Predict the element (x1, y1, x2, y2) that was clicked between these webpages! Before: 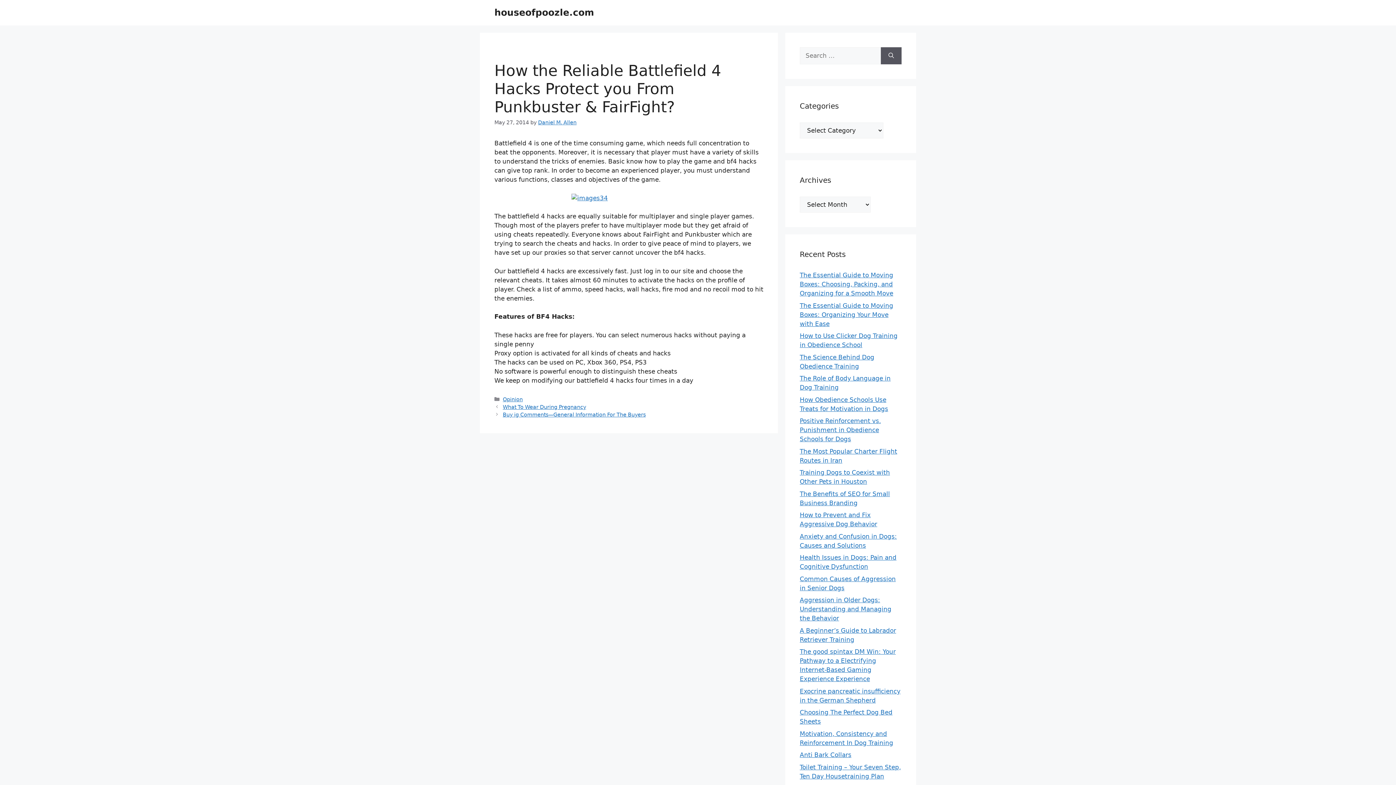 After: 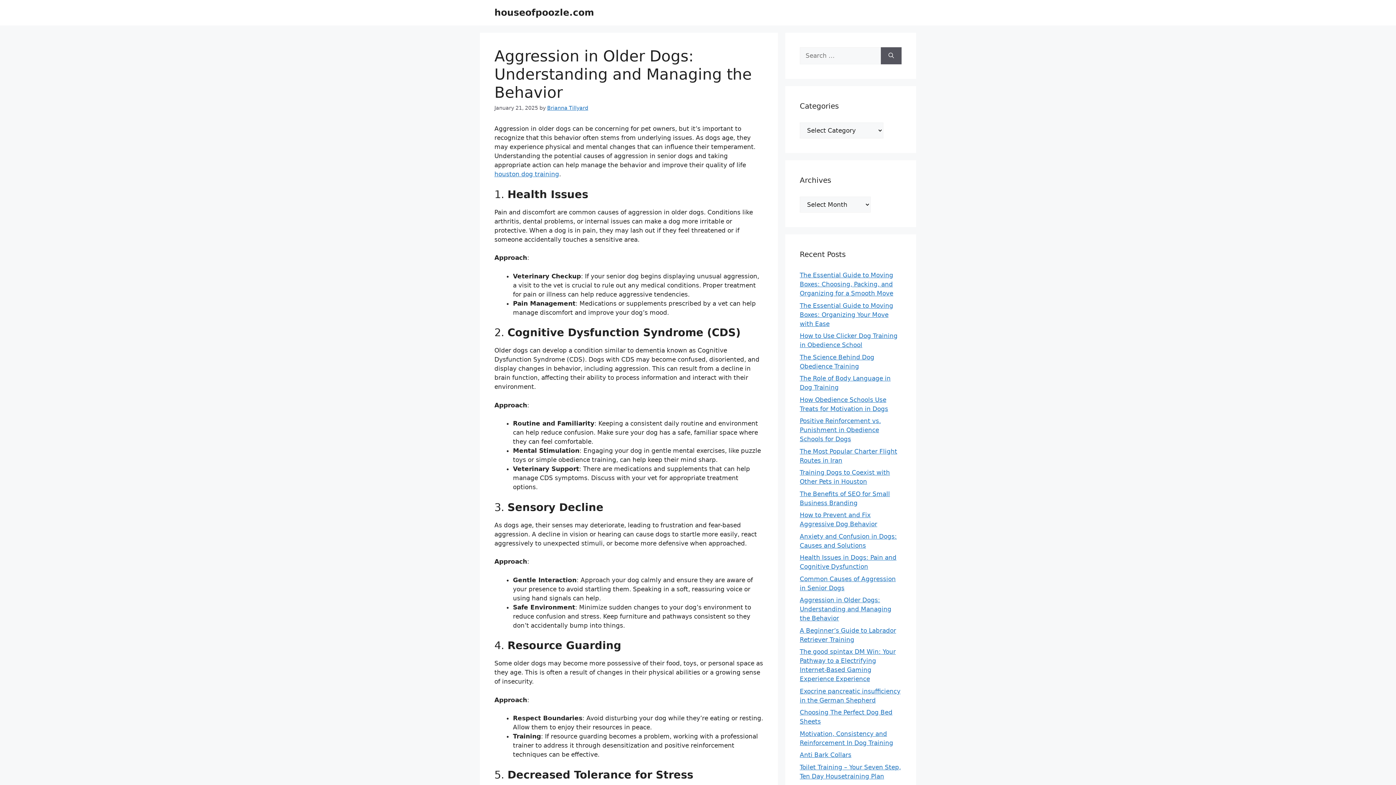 Action: label: Aggression in Older Dogs: Understanding and Managing the Behavior bbox: (800, 596, 891, 622)